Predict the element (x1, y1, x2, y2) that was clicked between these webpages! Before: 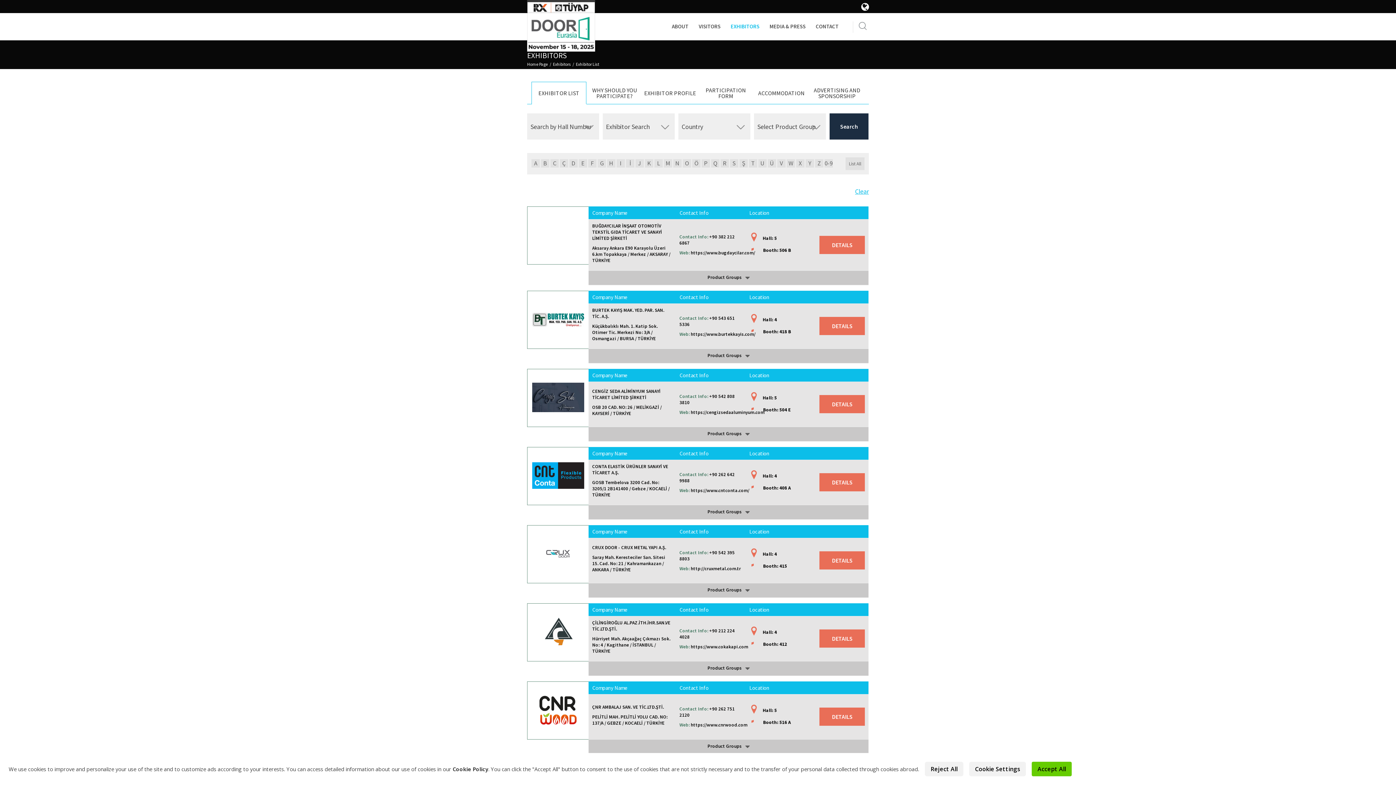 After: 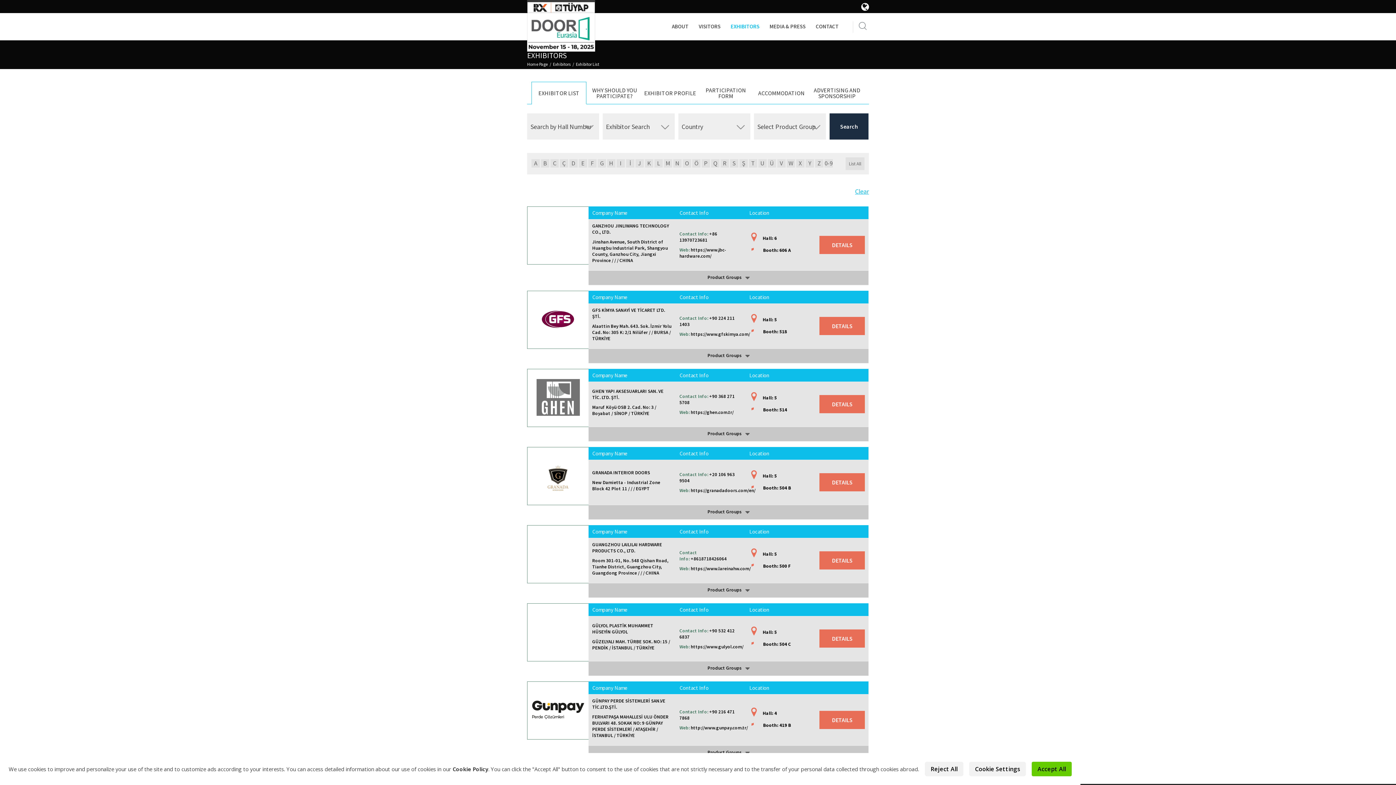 Action: bbox: (597, 159, 606, 167) label: G